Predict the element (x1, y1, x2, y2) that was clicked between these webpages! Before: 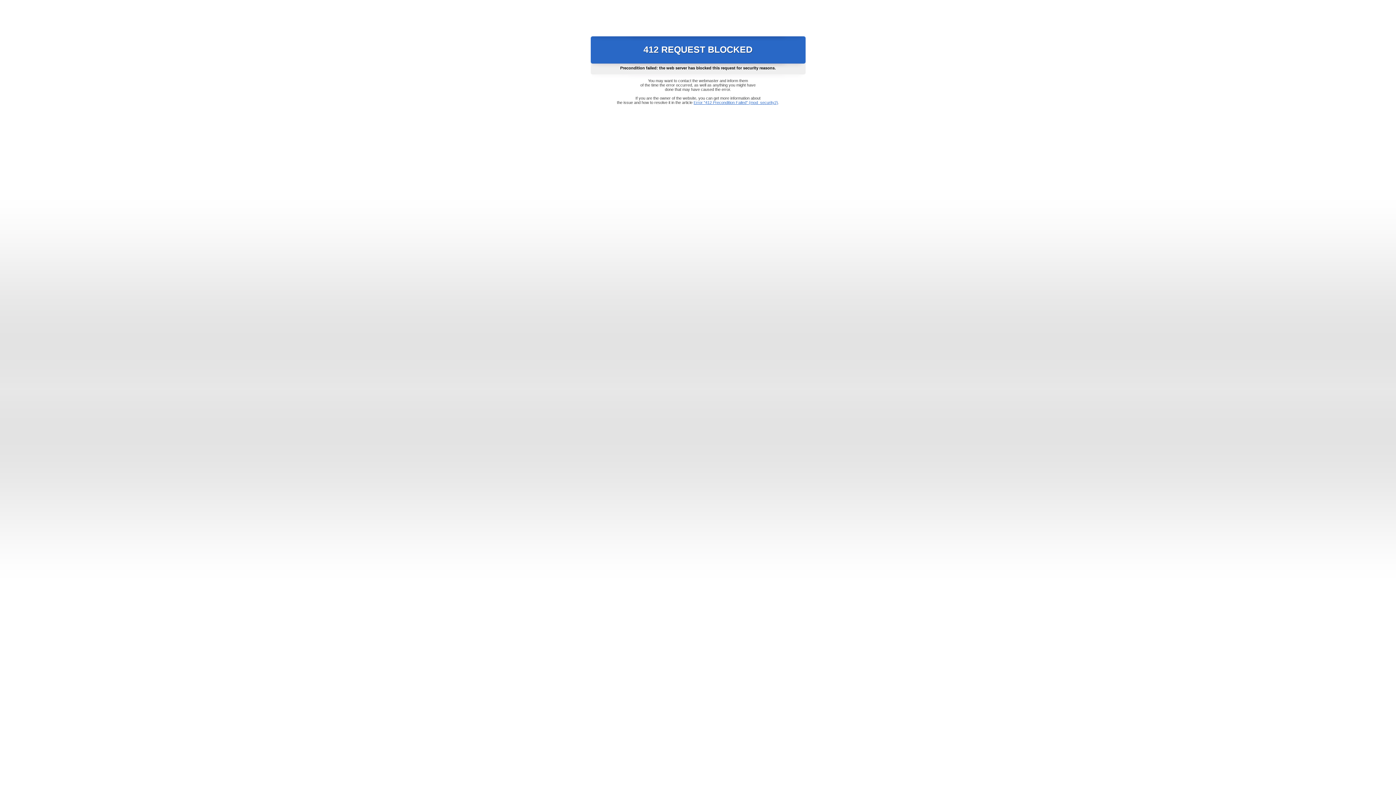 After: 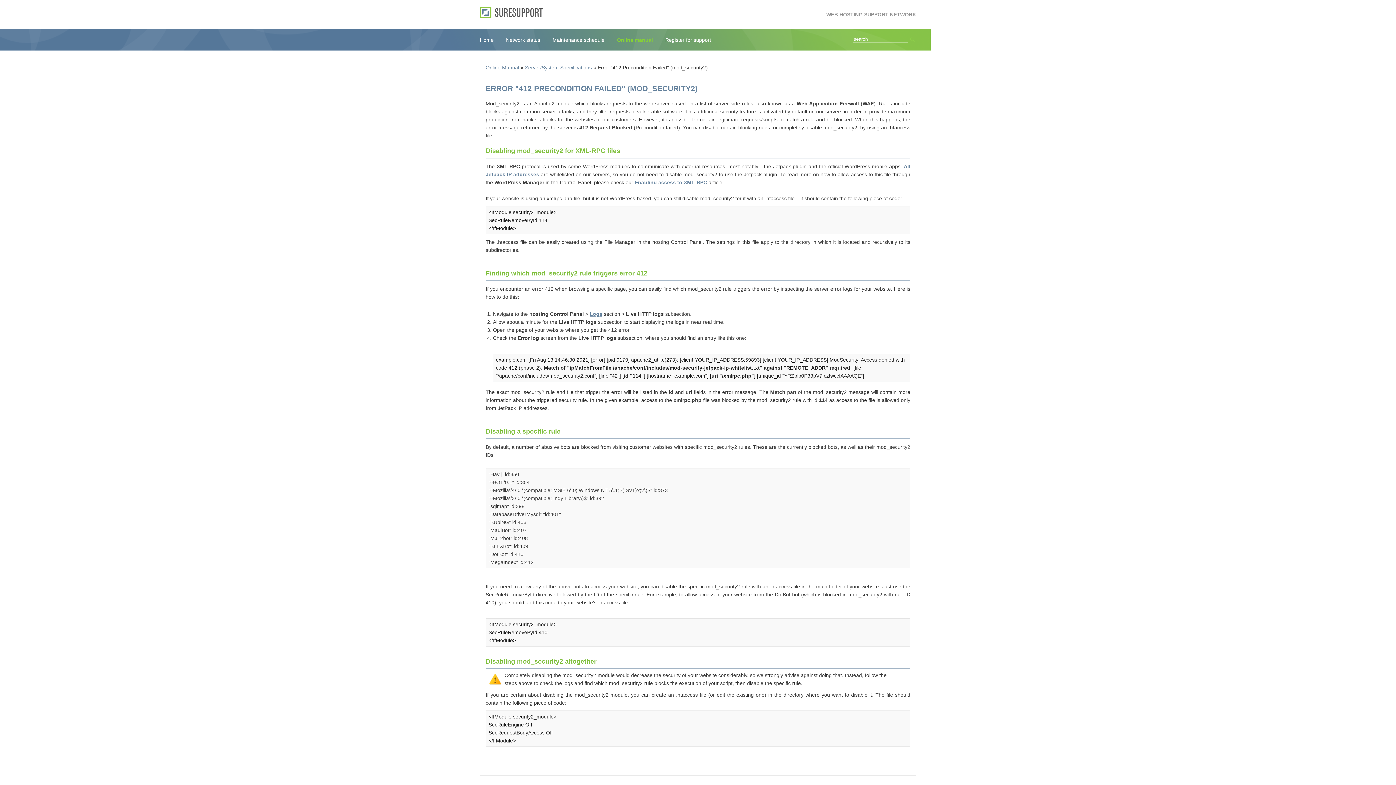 Action: label: Error "412 Precondition Failed" (mod_security2) bbox: (693, 100, 778, 104)